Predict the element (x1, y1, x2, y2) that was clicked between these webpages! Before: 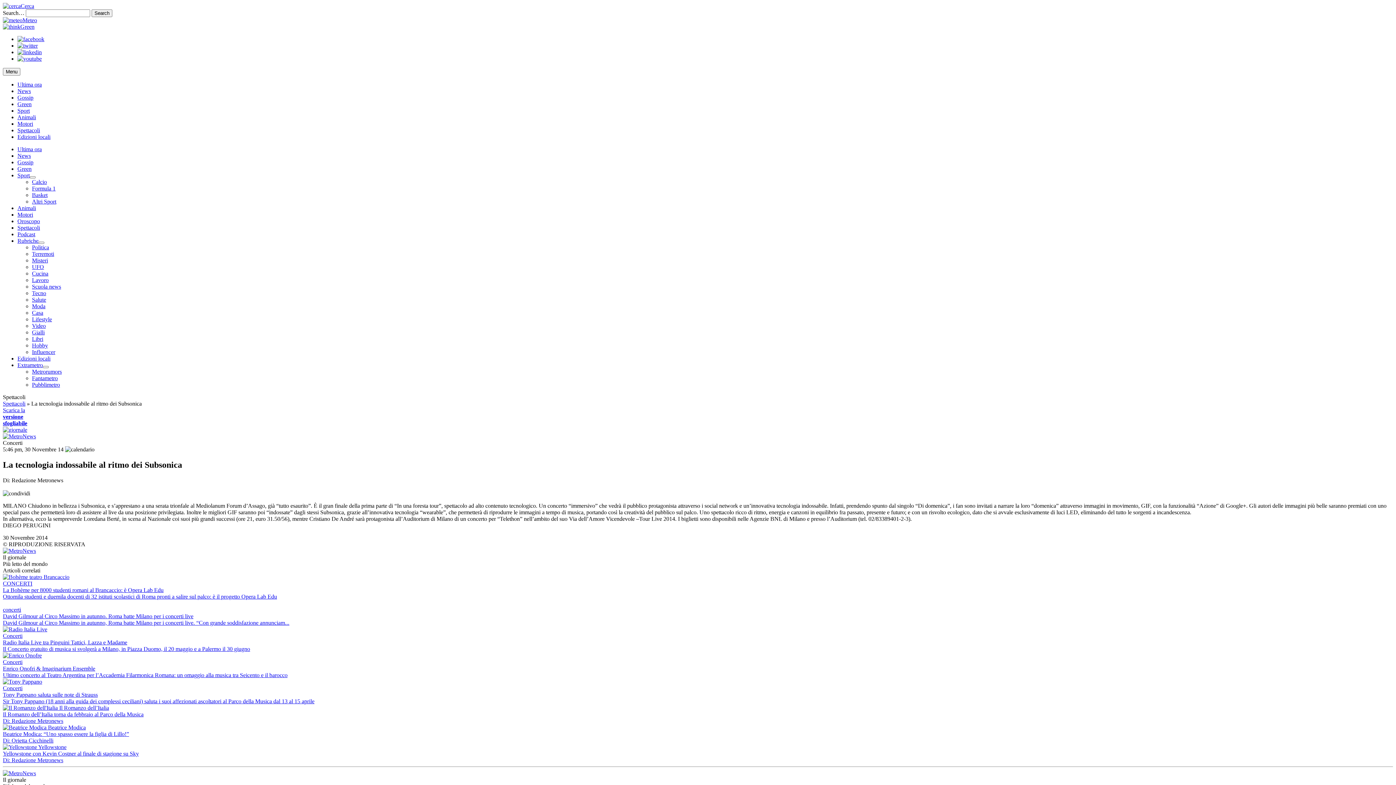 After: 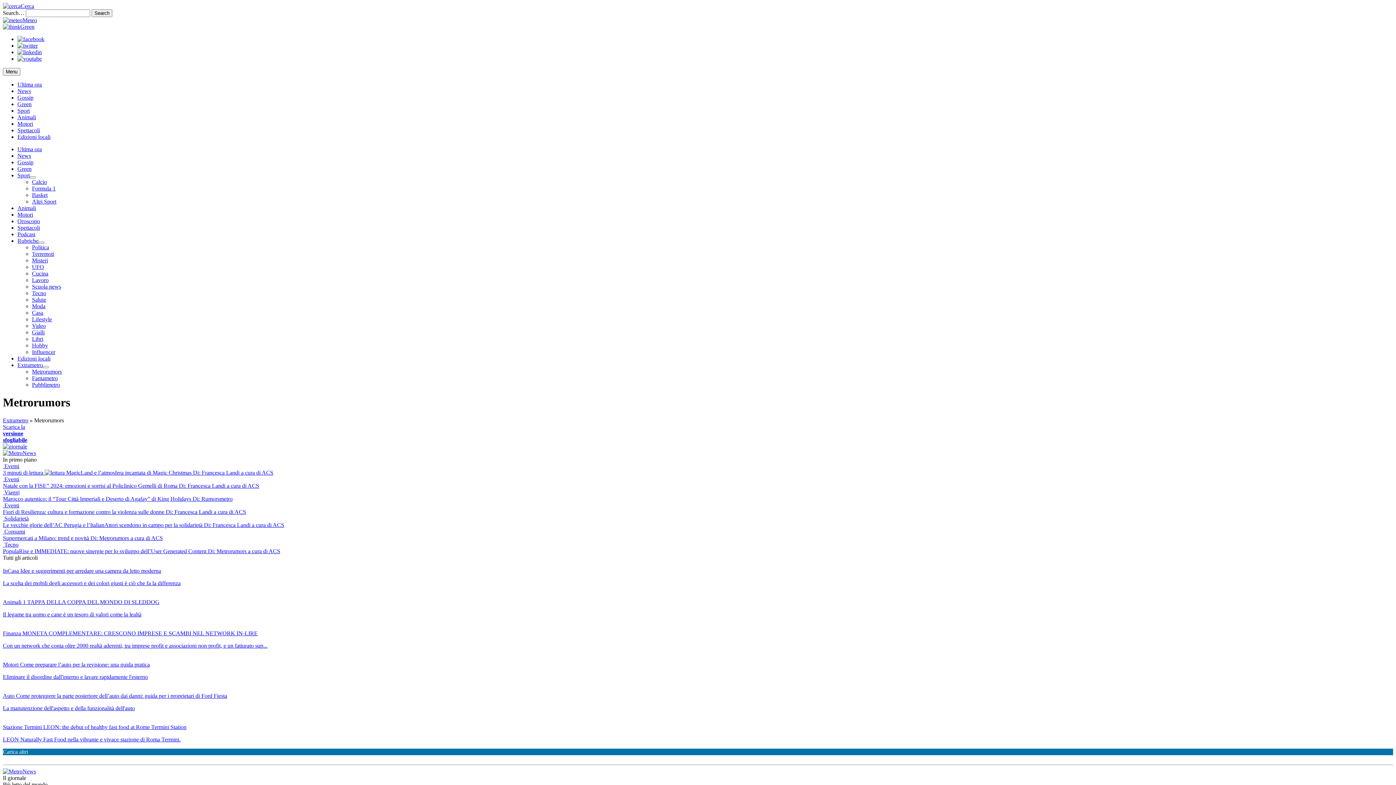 Action: label: Metrorumors bbox: (32, 368, 61, 374)